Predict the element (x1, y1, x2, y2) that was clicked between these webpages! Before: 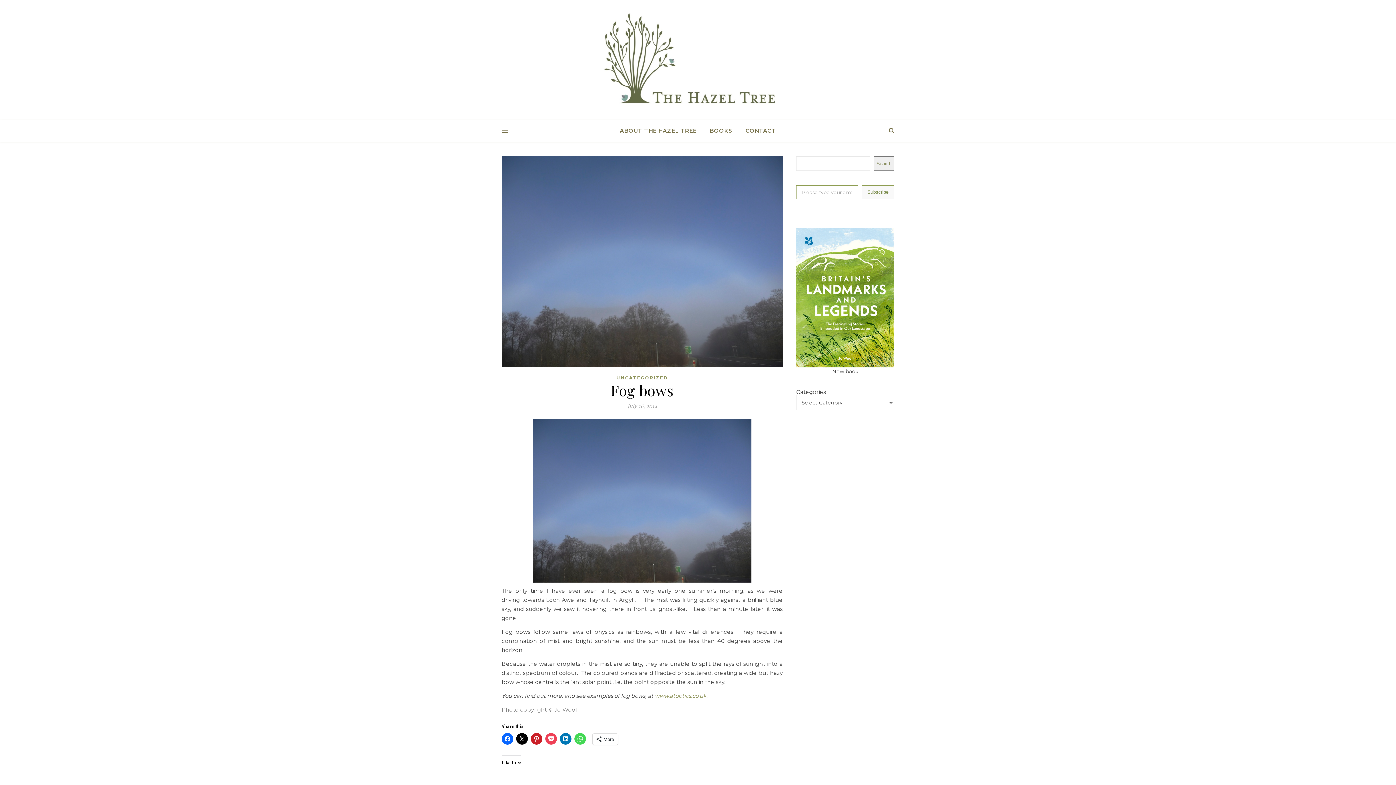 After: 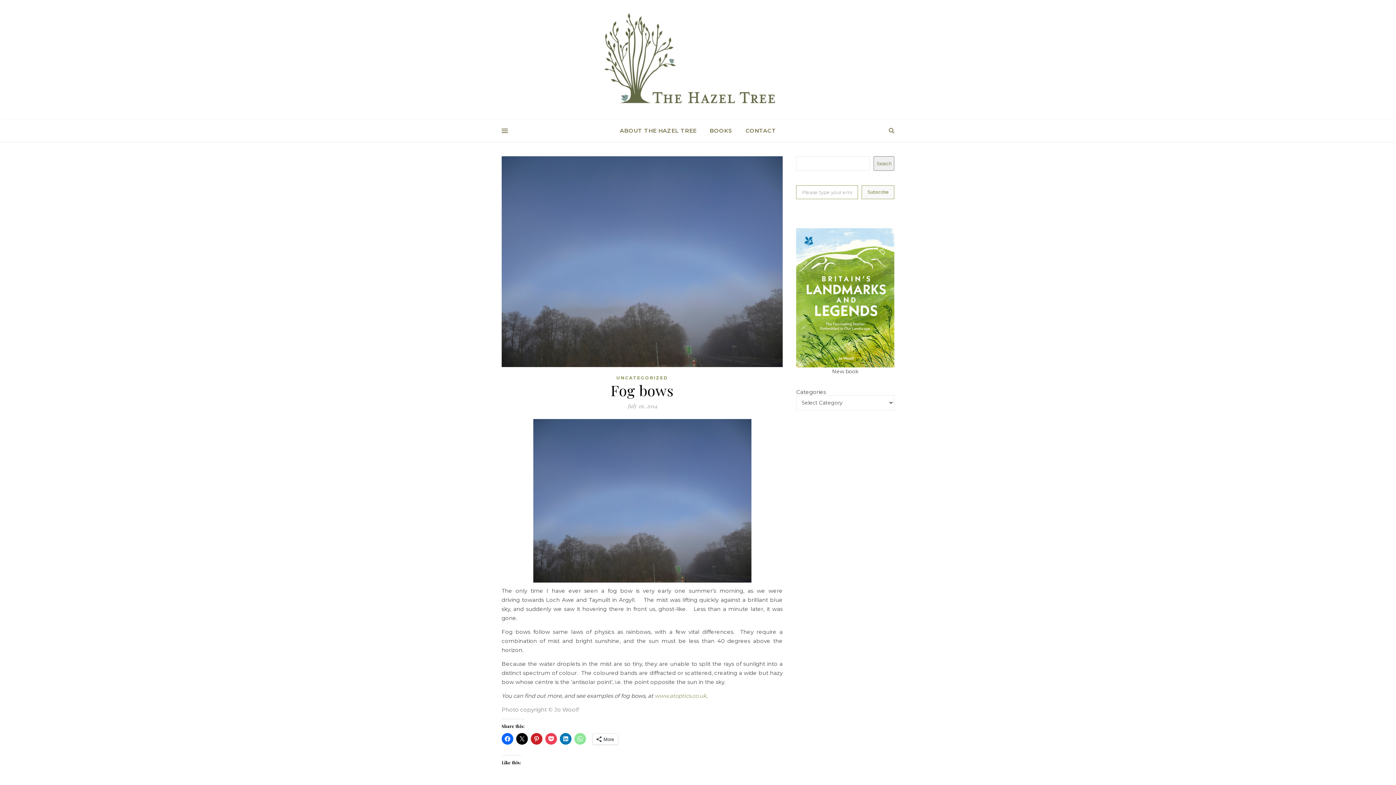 Action: bbox: (574, 733, 586, 745)